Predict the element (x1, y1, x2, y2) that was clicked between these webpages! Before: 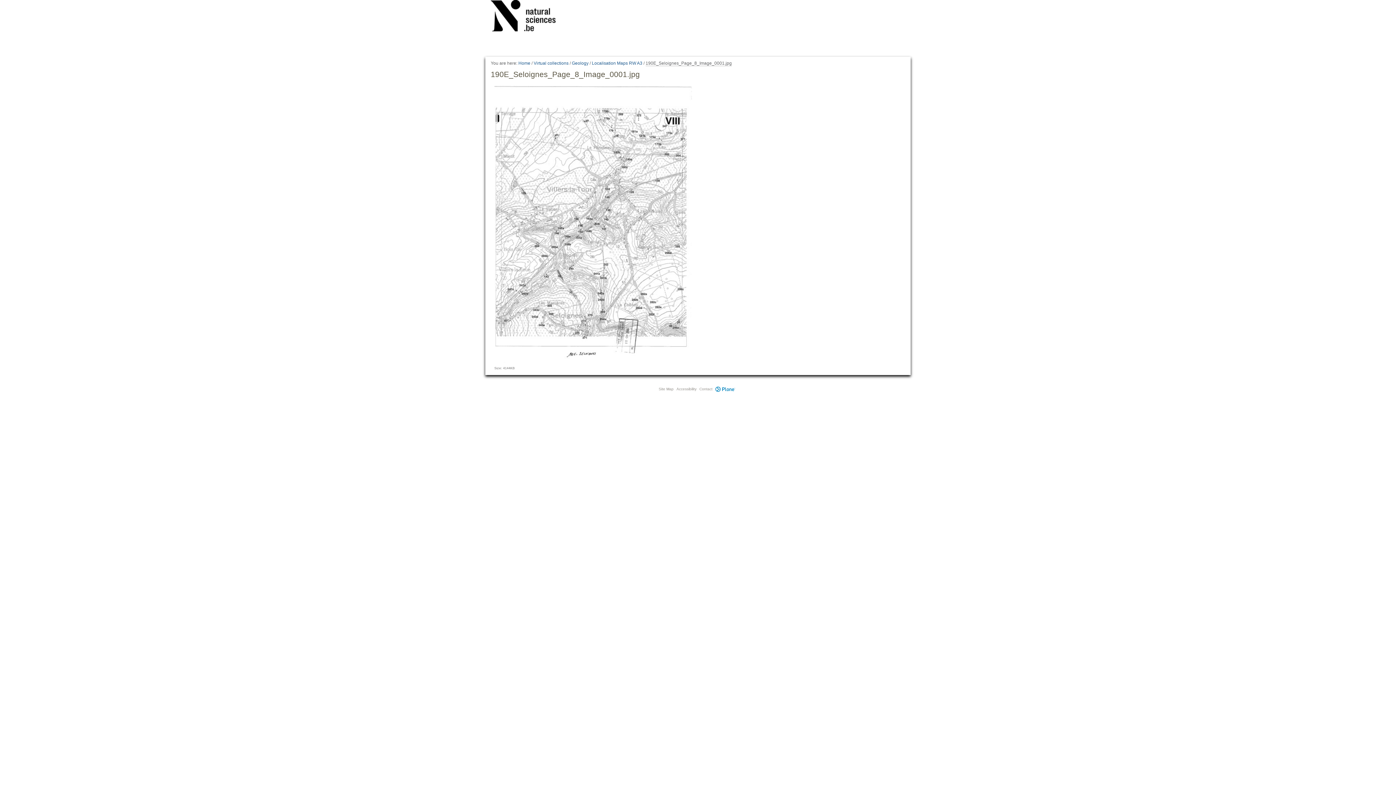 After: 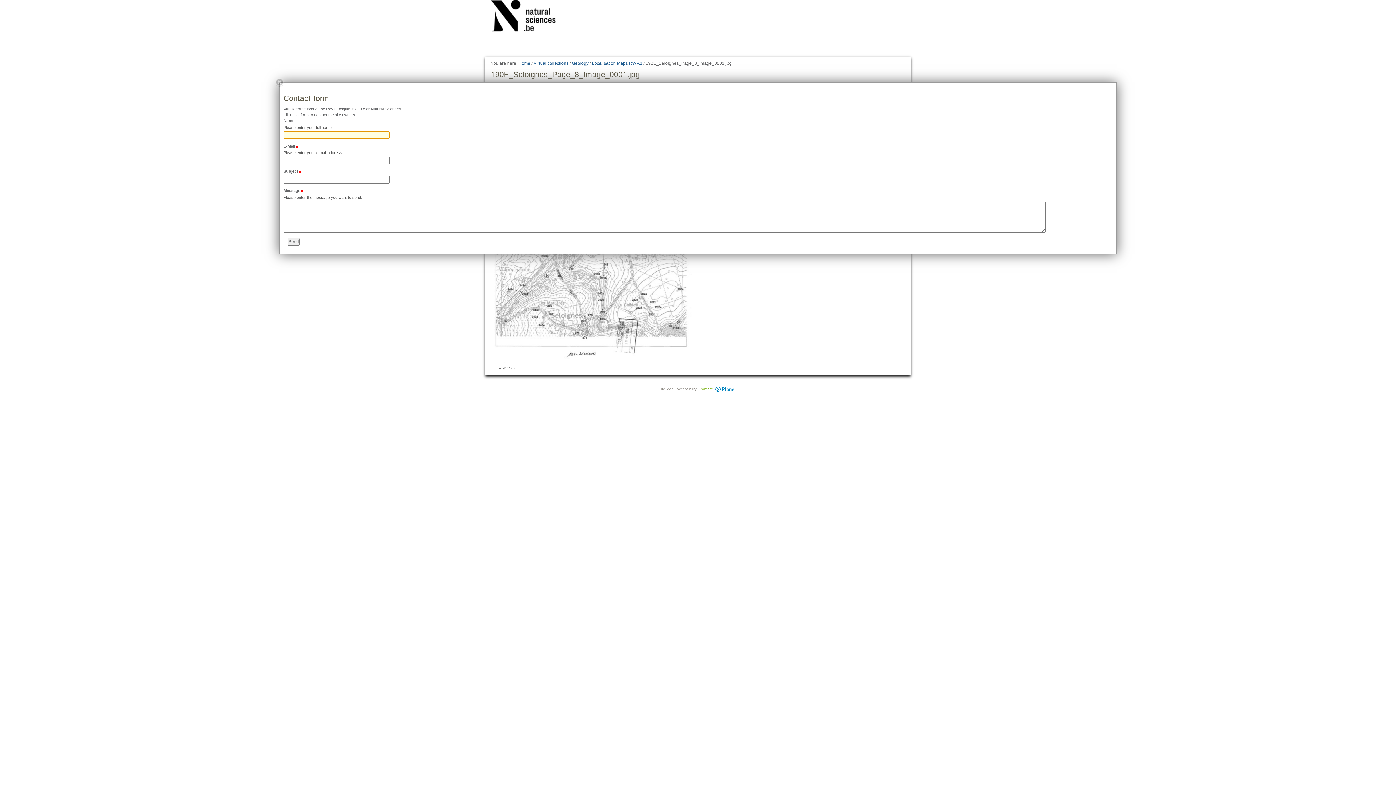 Action: label: Contact bbox: (699, 387, 712, 391)